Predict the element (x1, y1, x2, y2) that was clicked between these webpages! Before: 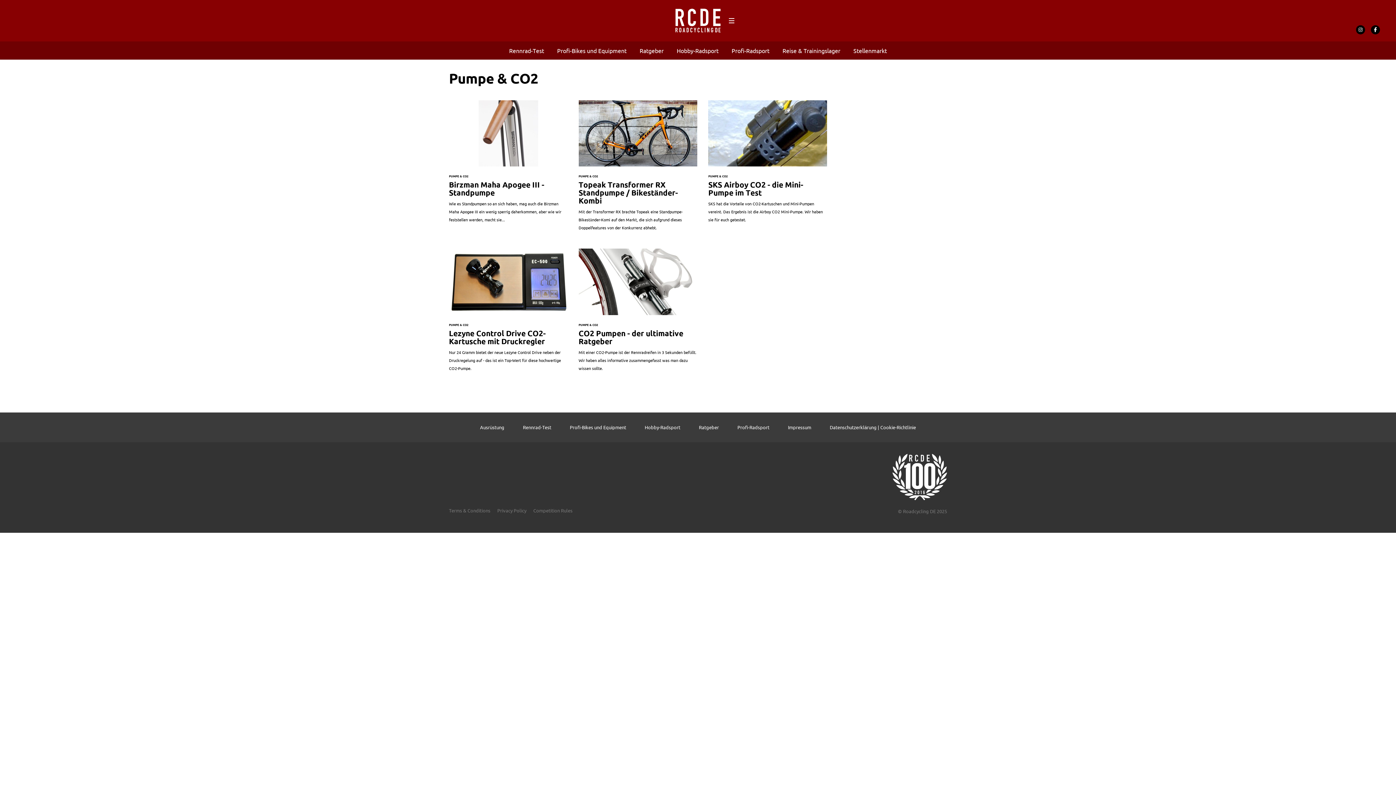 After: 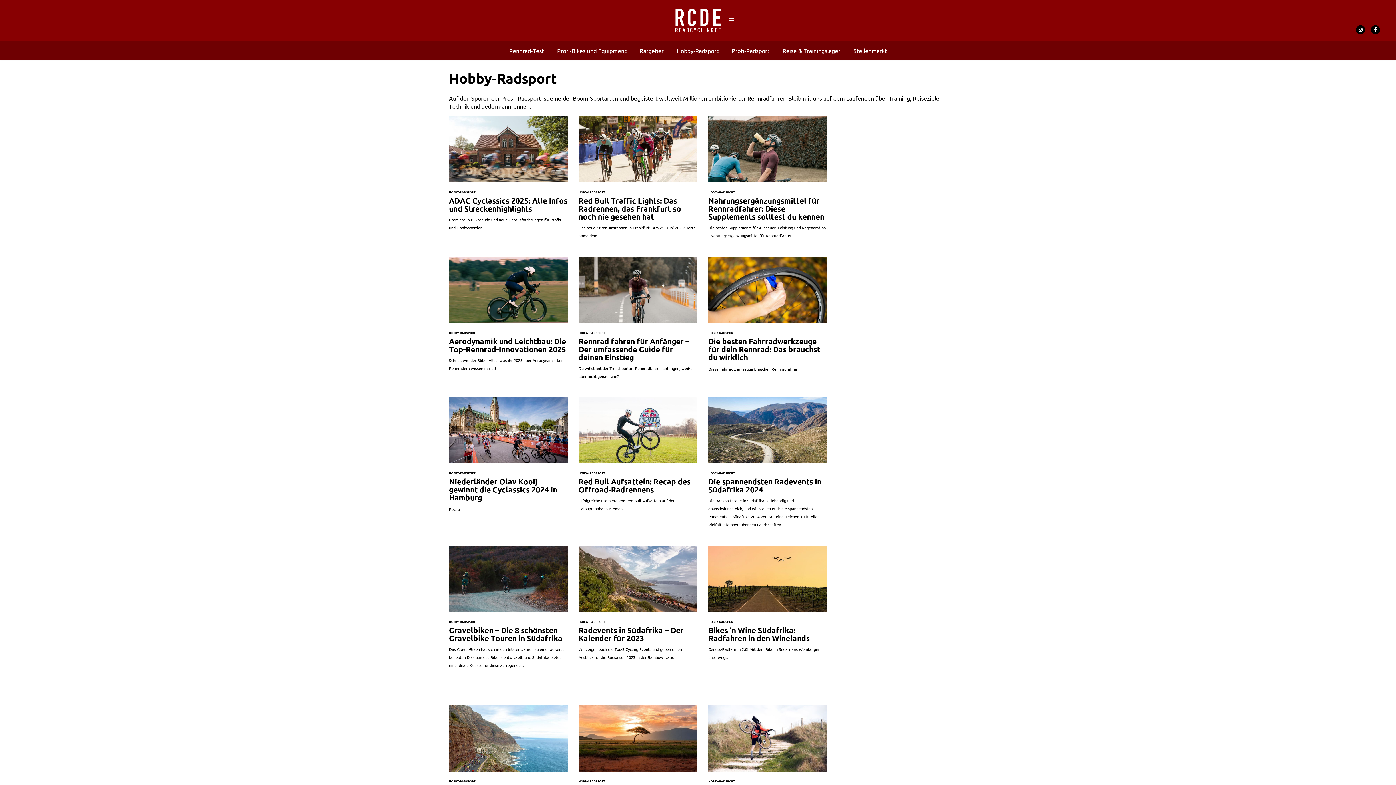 Action: bbox: (676, 47, 718, 54) label: Hobby-Radsport